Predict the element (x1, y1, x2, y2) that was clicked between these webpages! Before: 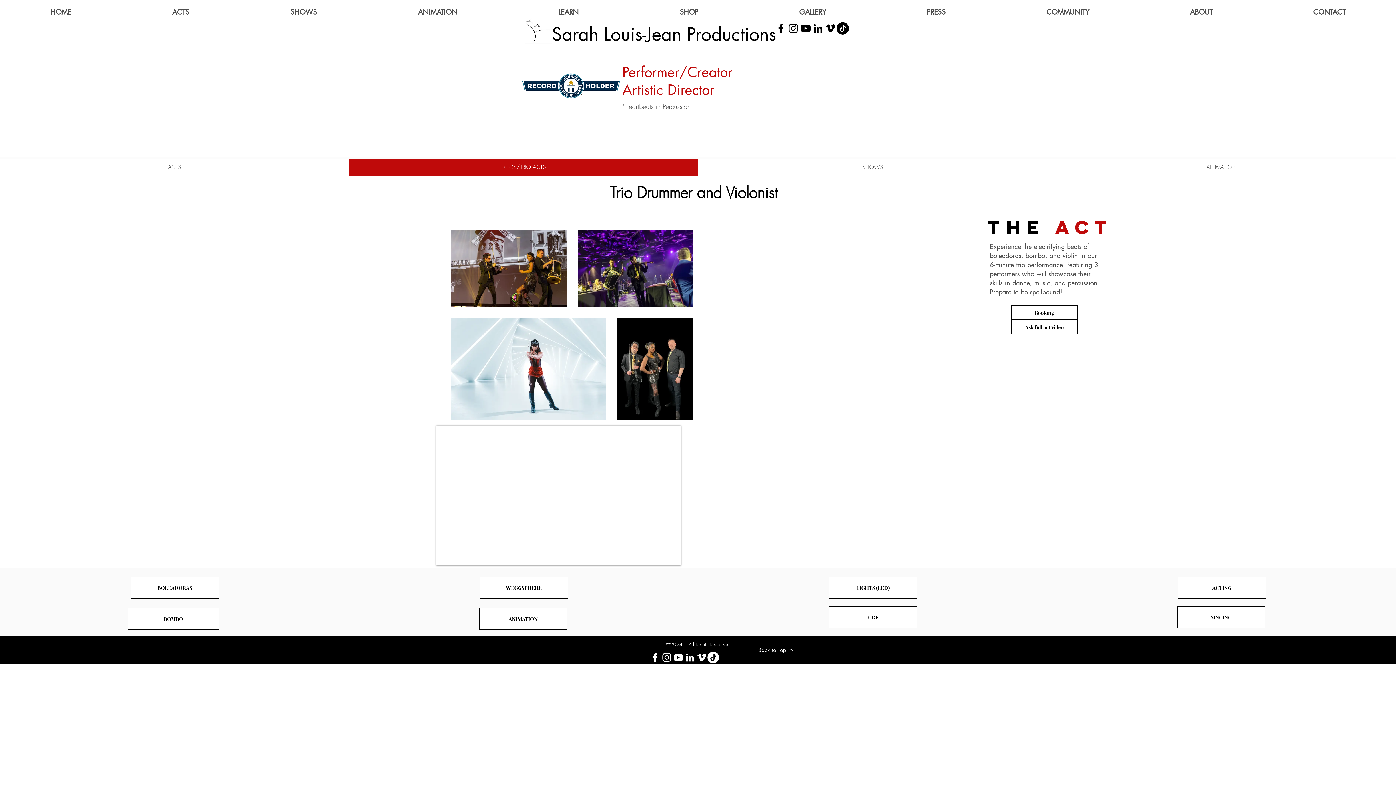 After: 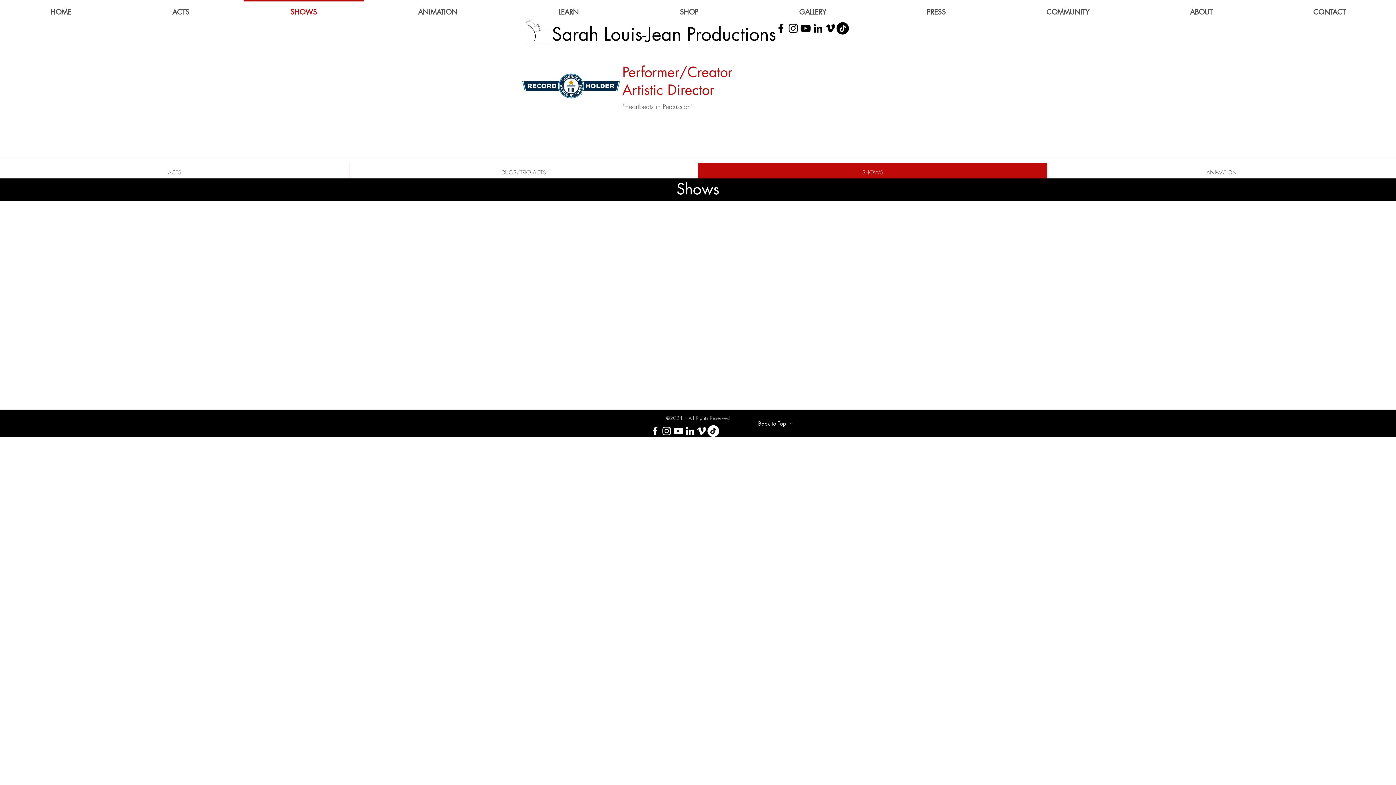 Action: bbox: (240, 0, 367, 18) label: SHOWS